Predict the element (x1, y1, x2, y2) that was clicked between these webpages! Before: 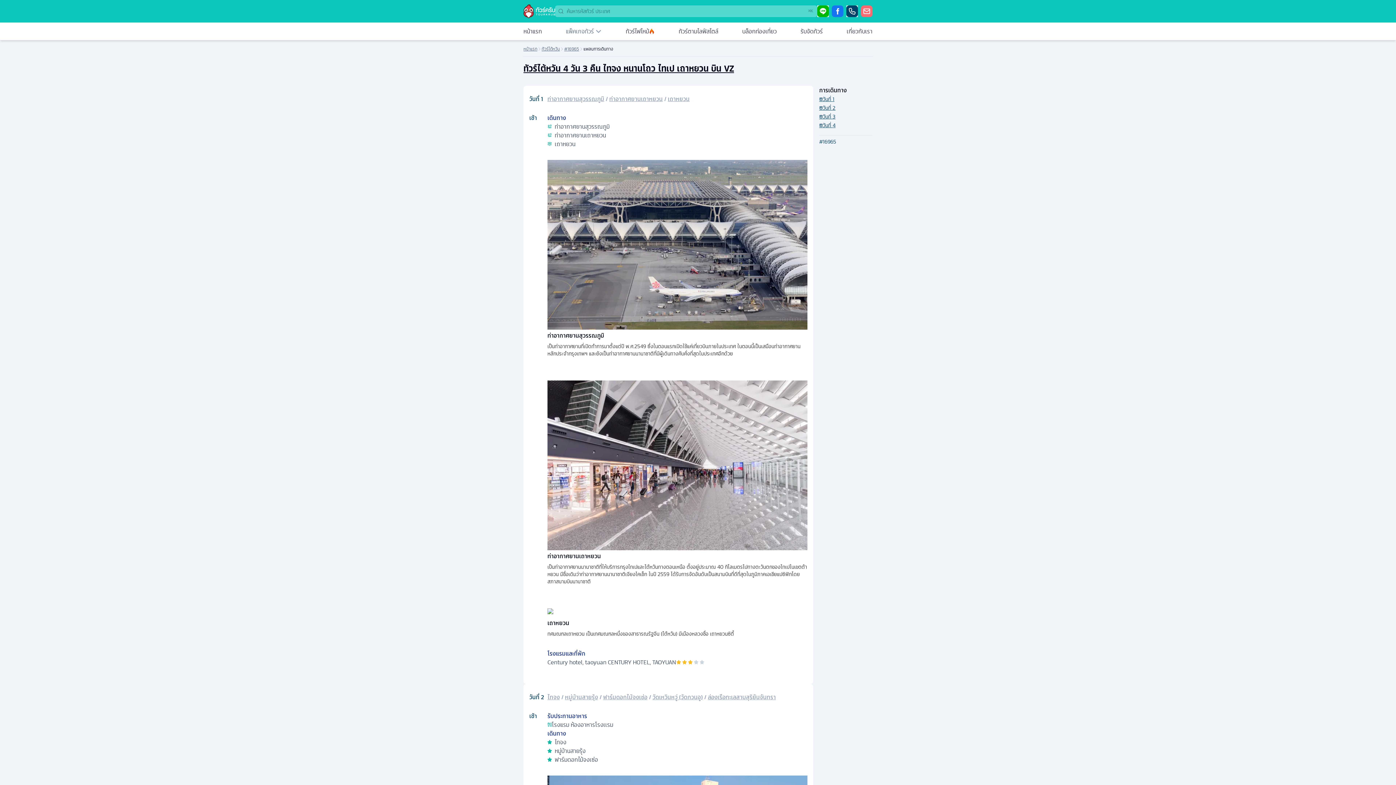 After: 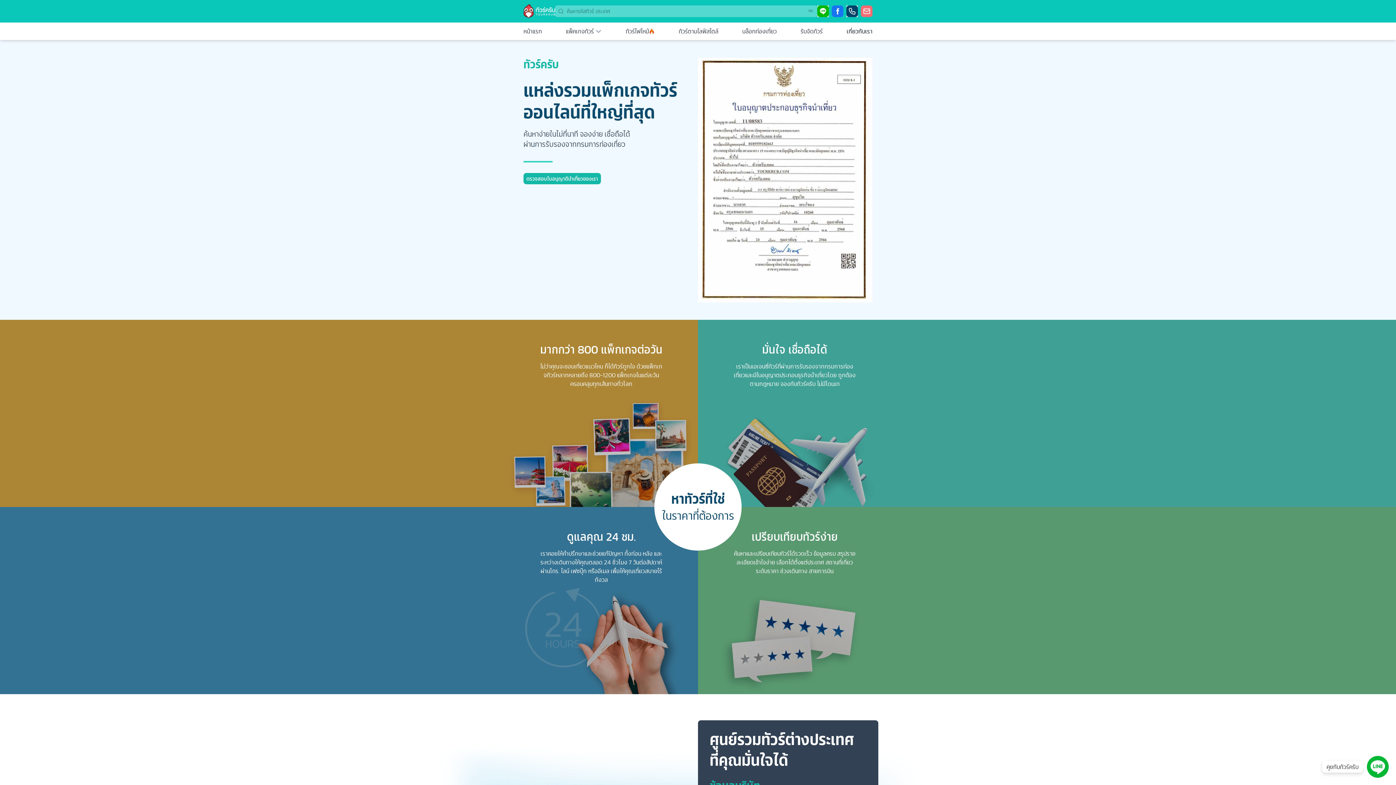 Action: bbox: (846, 22, 872, 39) label: เกี่ยวกับเรา